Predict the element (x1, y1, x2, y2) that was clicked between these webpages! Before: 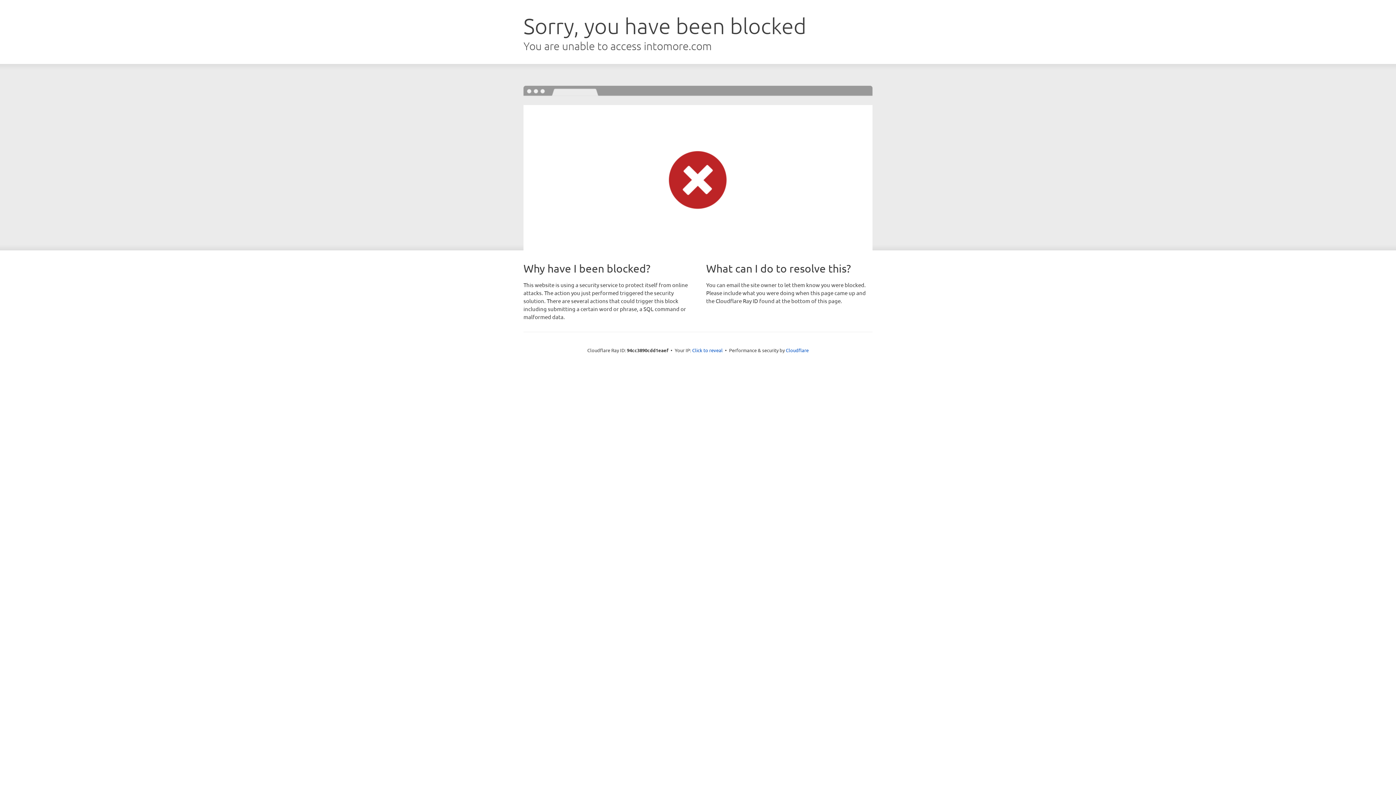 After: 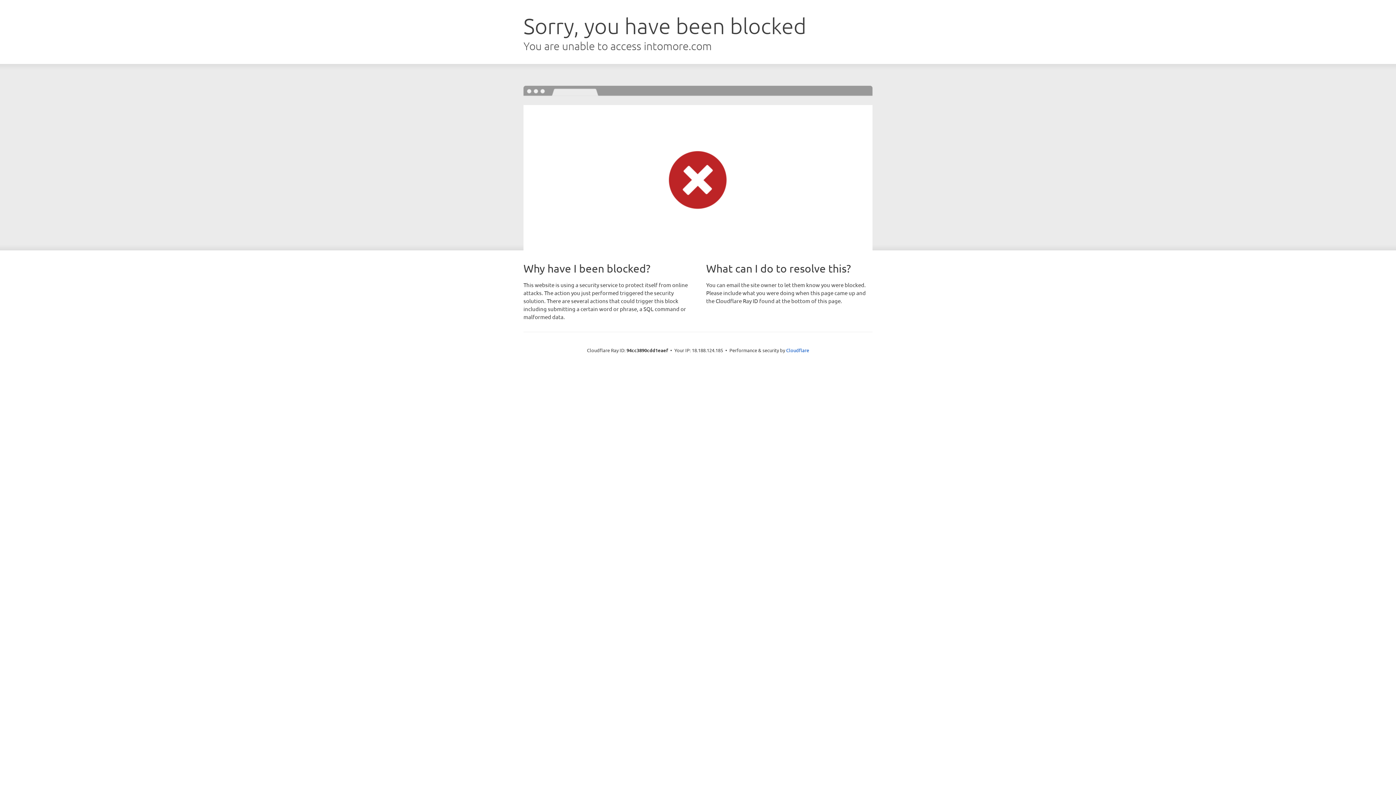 Action: bbox: (692, 346, 722, 353) label: Click to reveal